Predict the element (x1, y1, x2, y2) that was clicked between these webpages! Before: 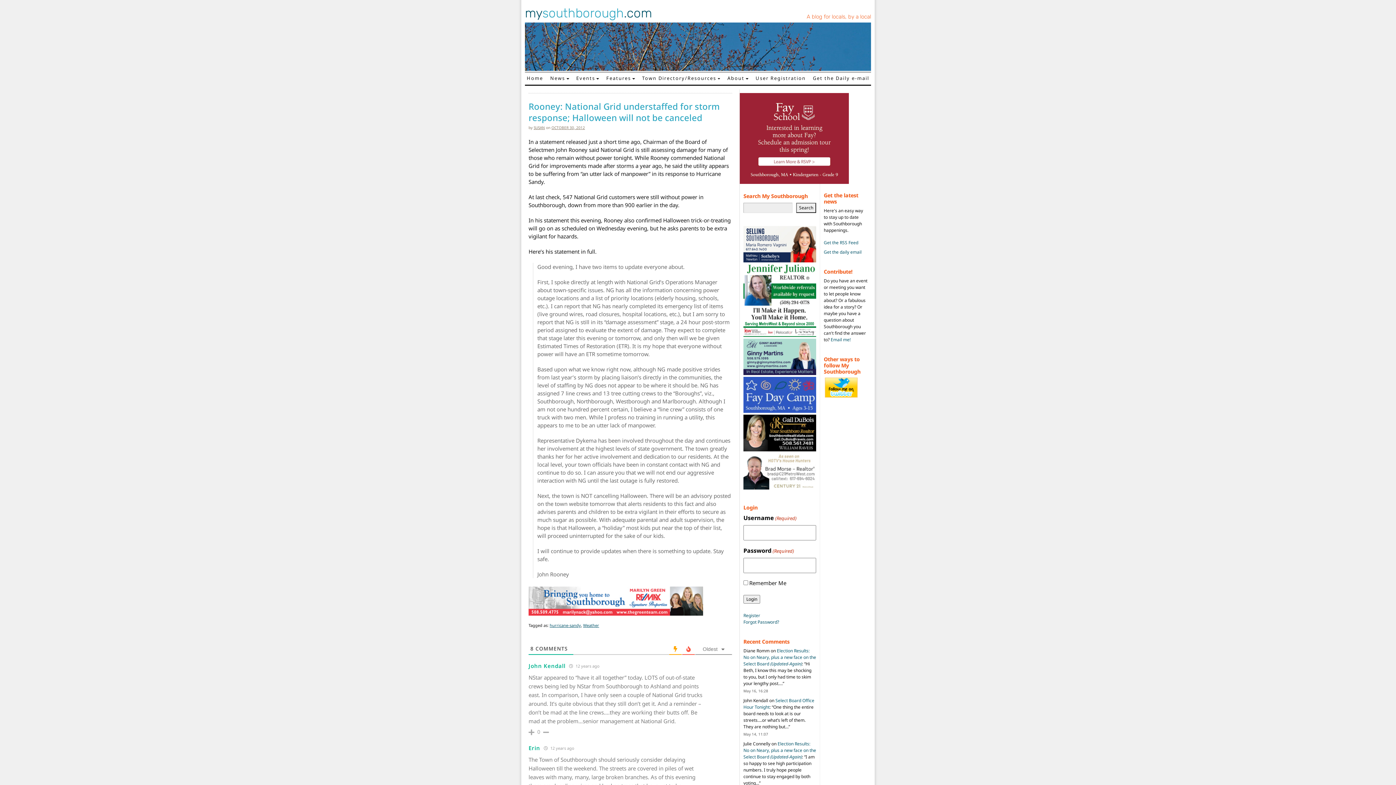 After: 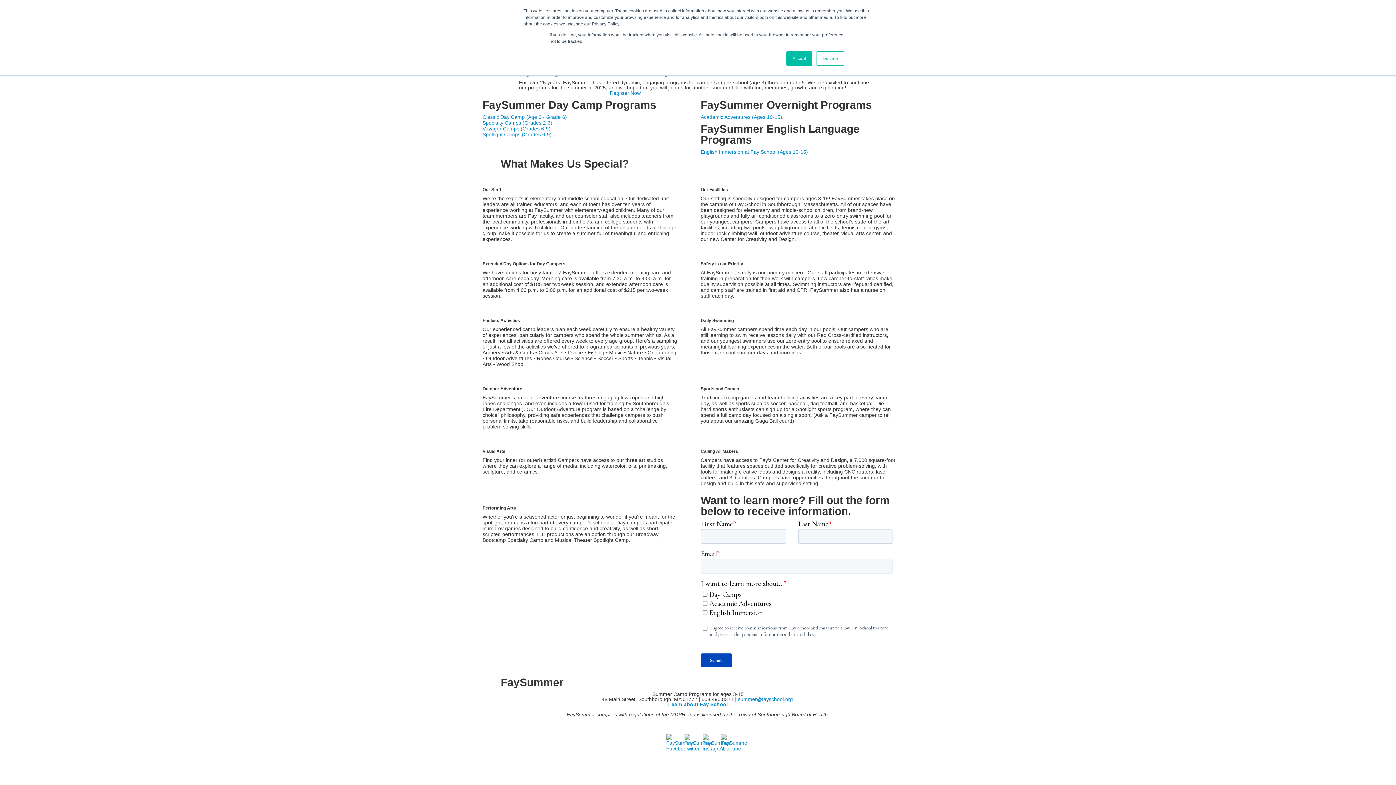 Action: bbox: (743, 392, 816, 398)